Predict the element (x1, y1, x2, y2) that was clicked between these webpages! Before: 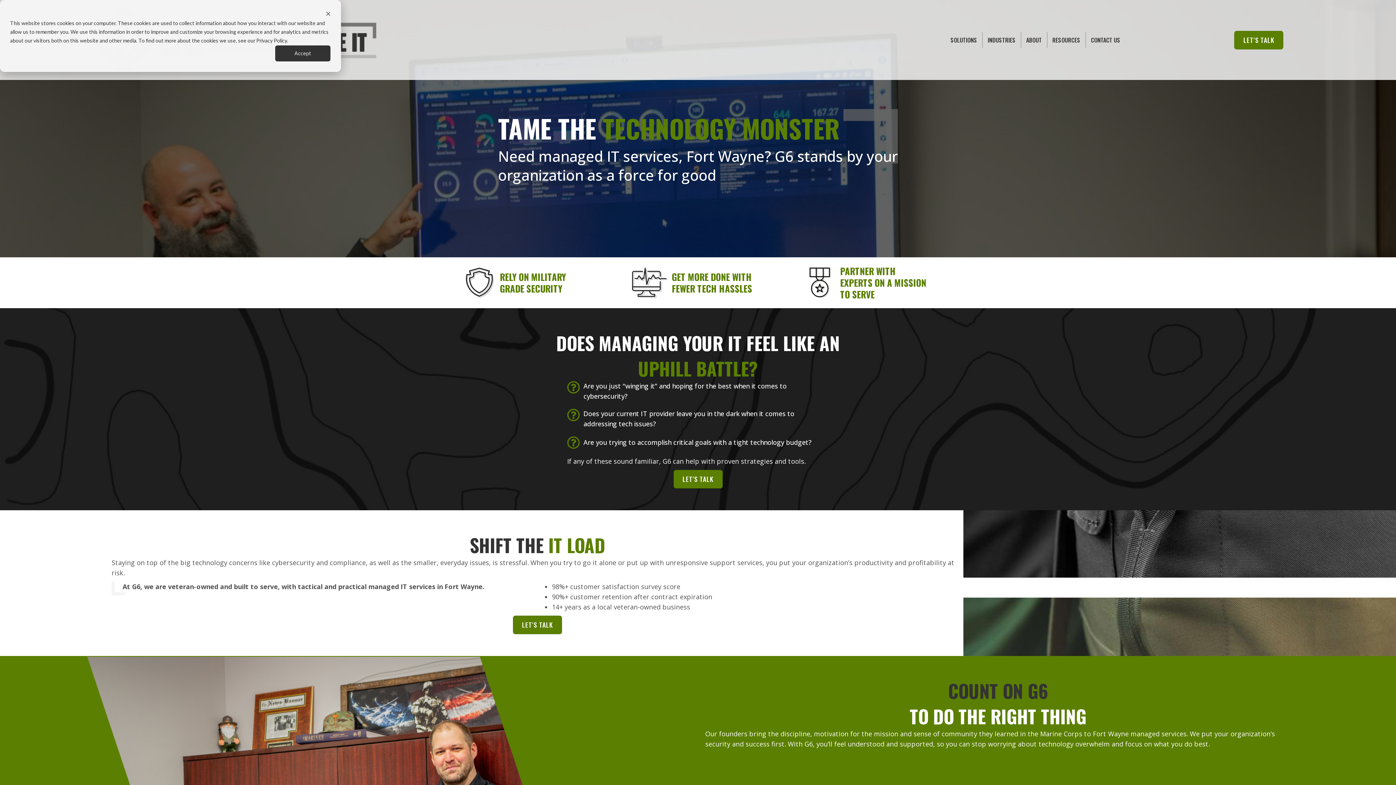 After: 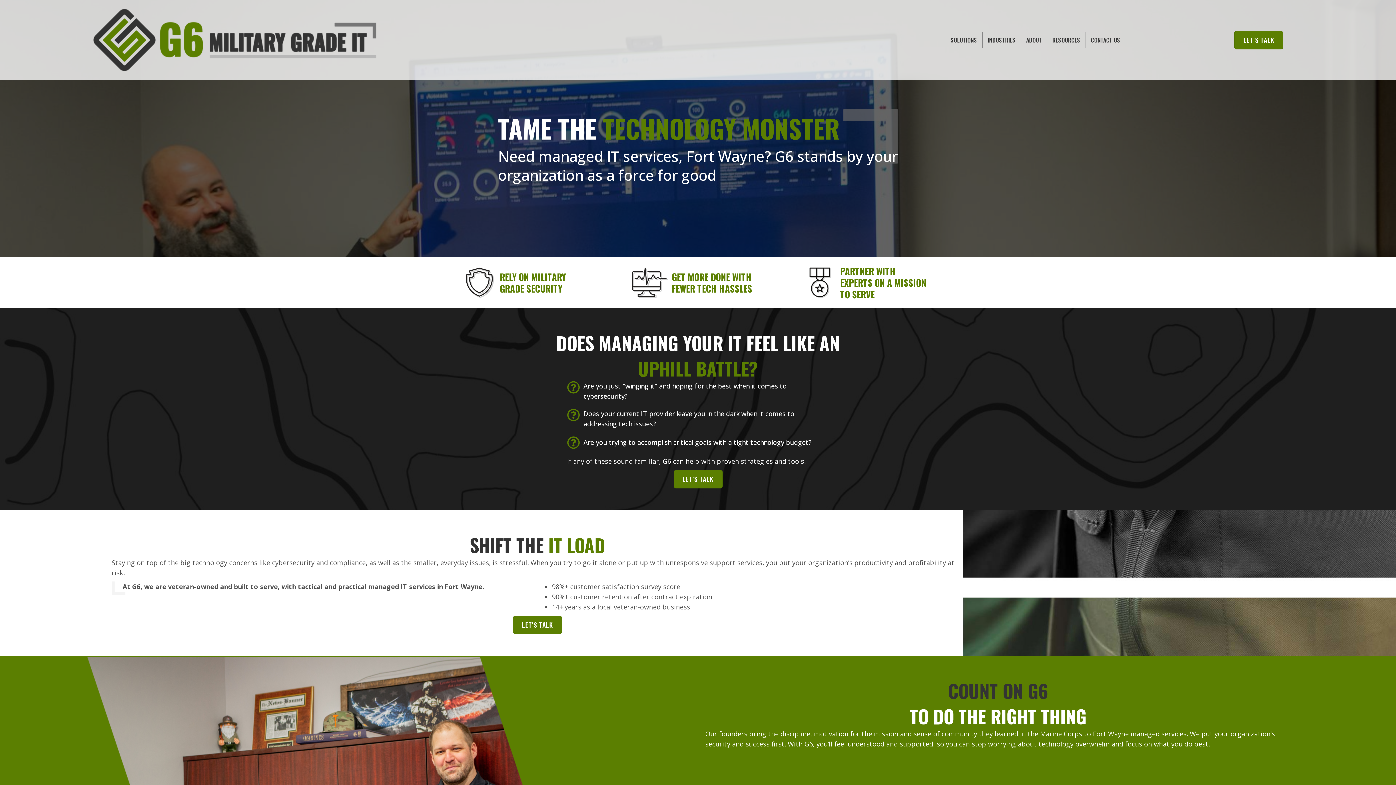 Action: bbox: (274, 45, 330, 61) label: Accept